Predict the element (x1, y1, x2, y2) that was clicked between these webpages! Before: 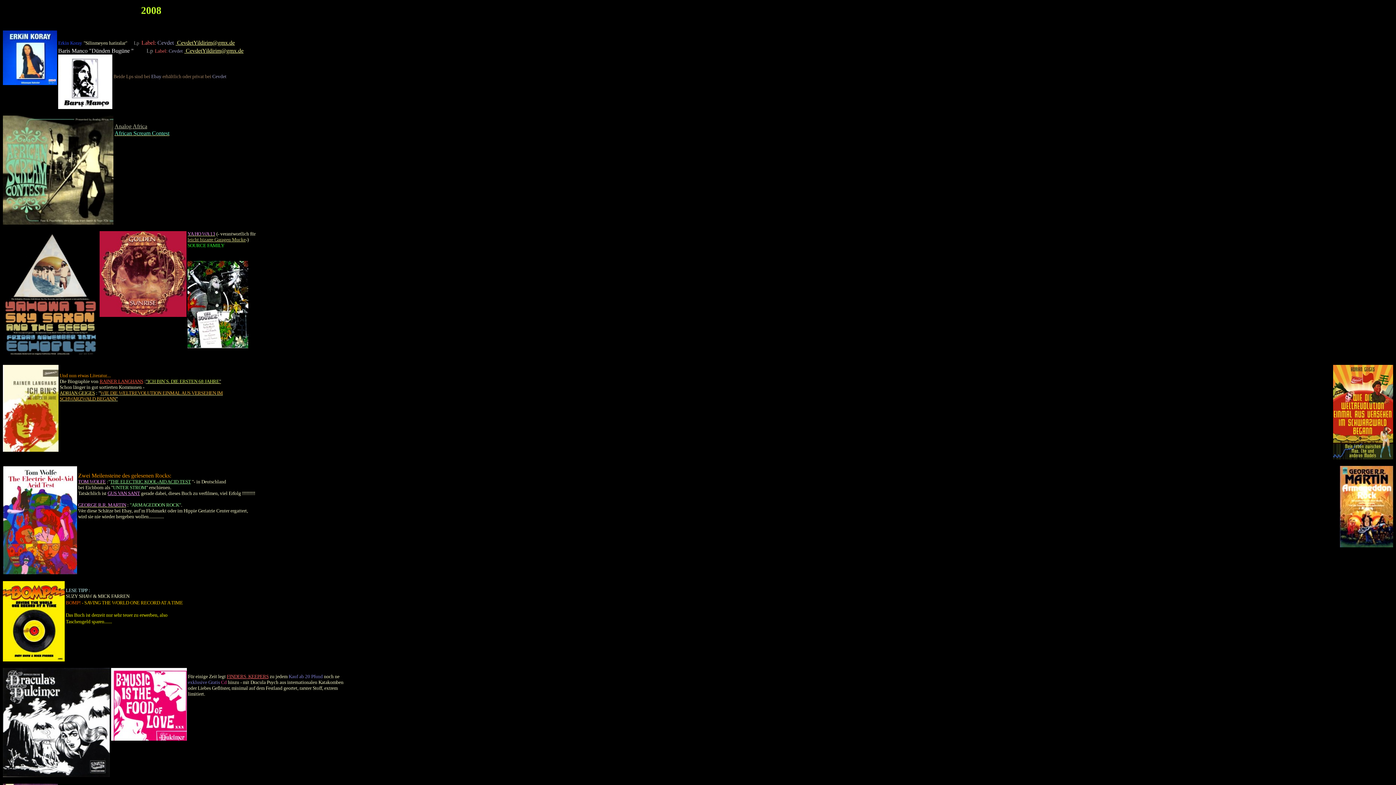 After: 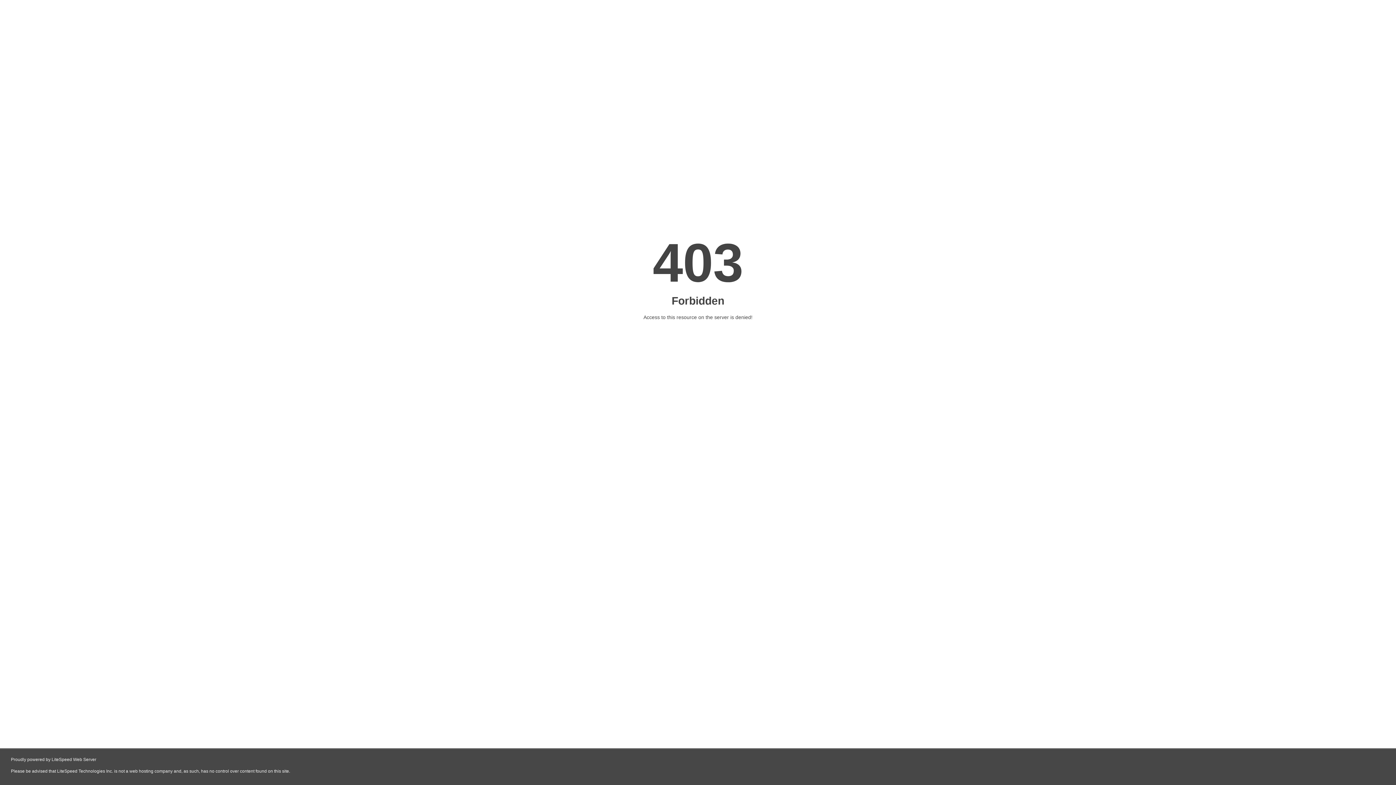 Action: label: FINDERS  KEEPERS bbox: (226, 674, 268, 679)